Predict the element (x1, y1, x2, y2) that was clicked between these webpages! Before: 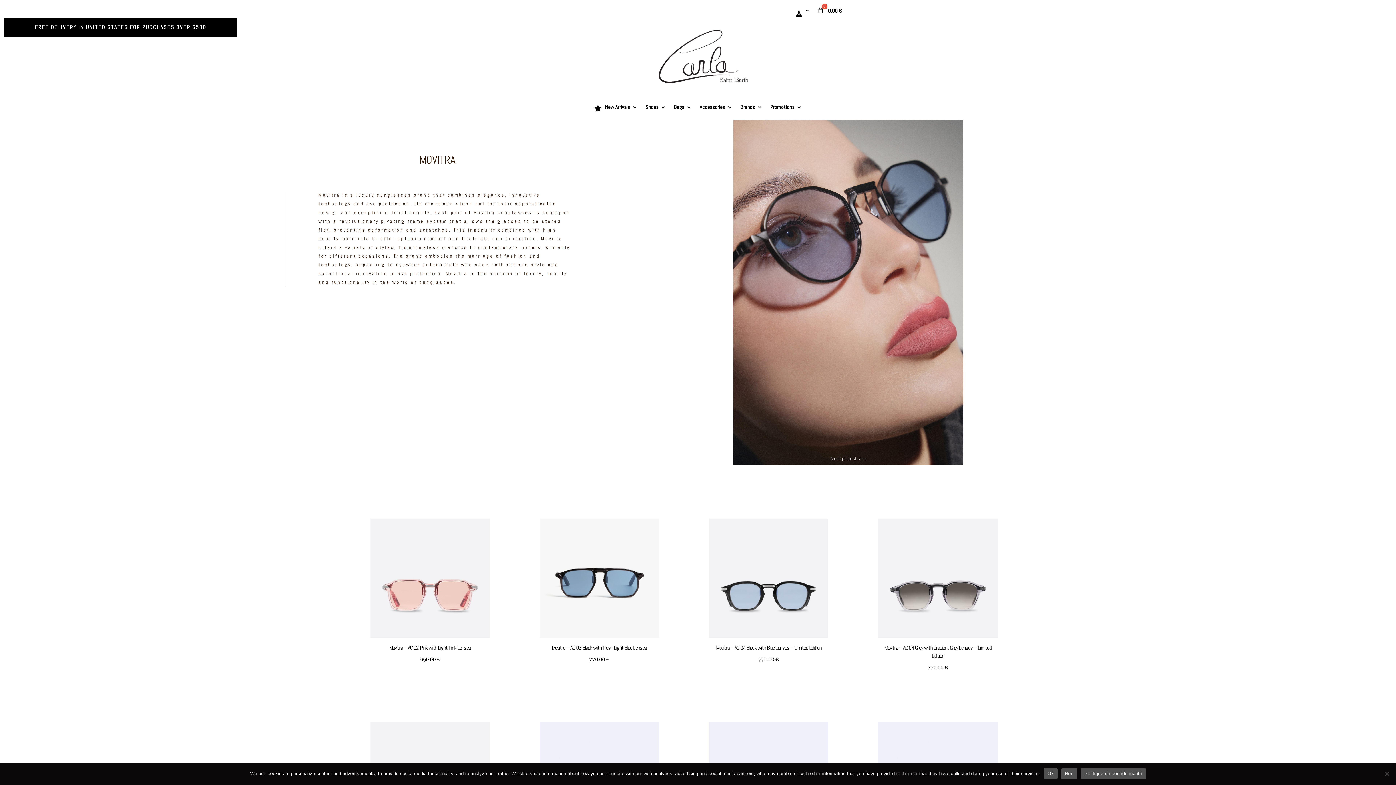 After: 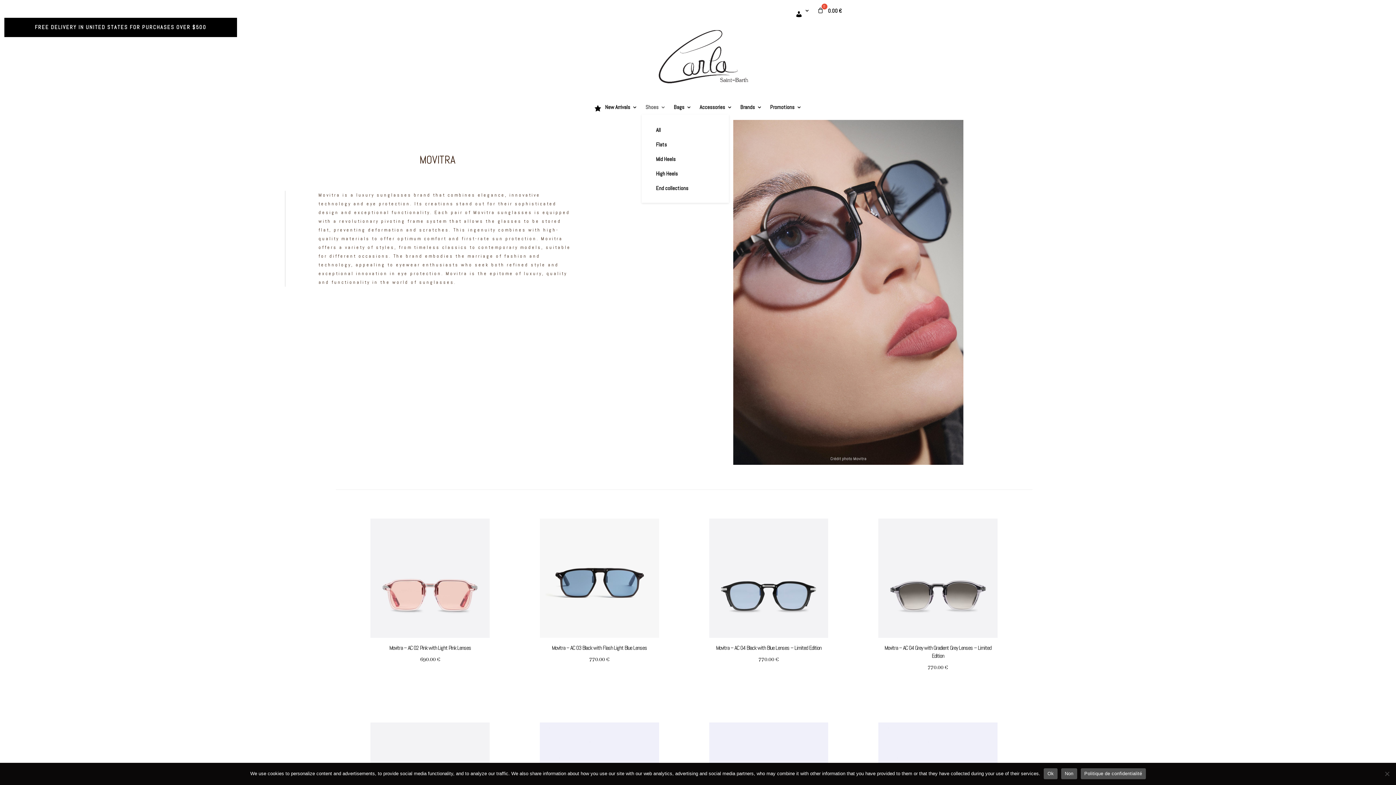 Action: label: Shoes bbox: (645, 104, 666, 114)